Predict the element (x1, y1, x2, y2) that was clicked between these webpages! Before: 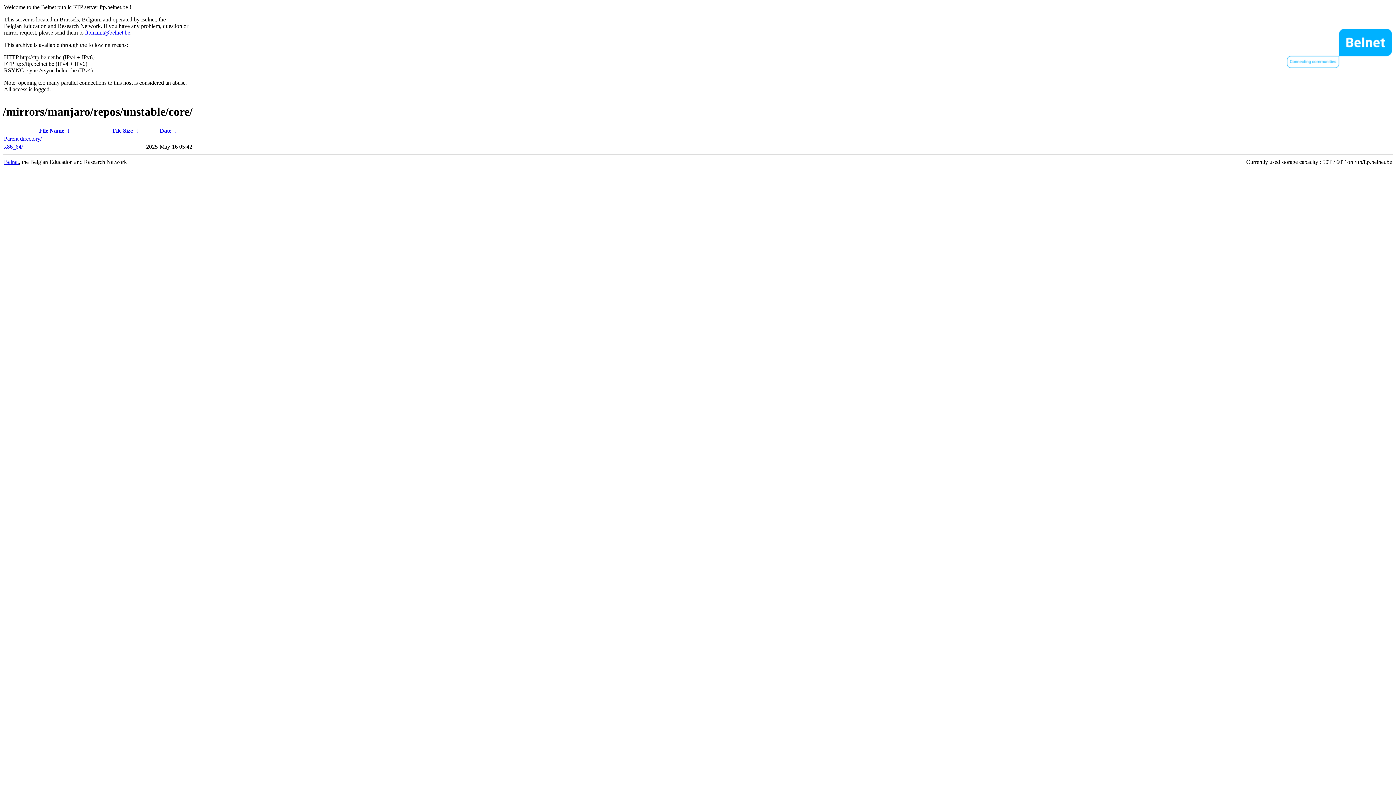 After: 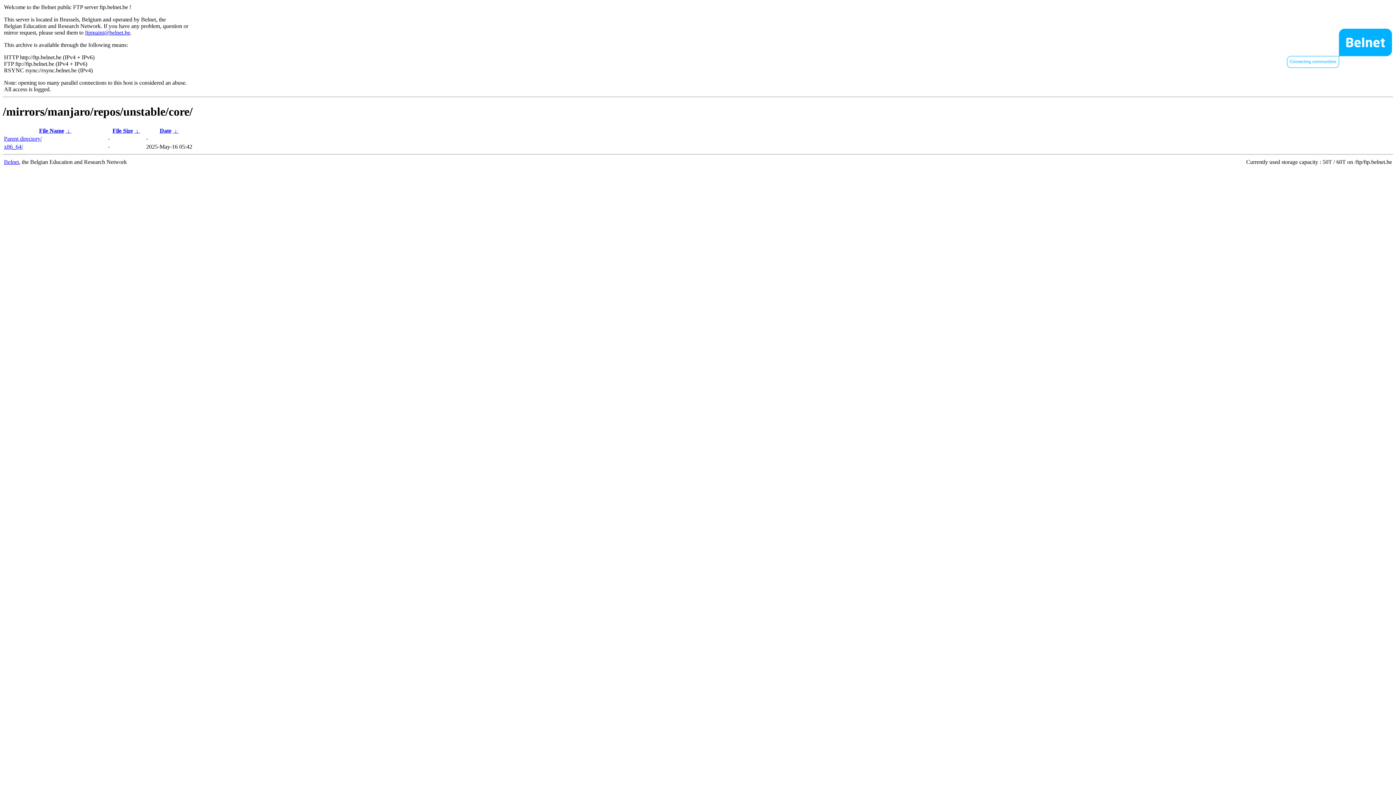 Action: label:  ↓  bbox: (134, 127, 140, 133)